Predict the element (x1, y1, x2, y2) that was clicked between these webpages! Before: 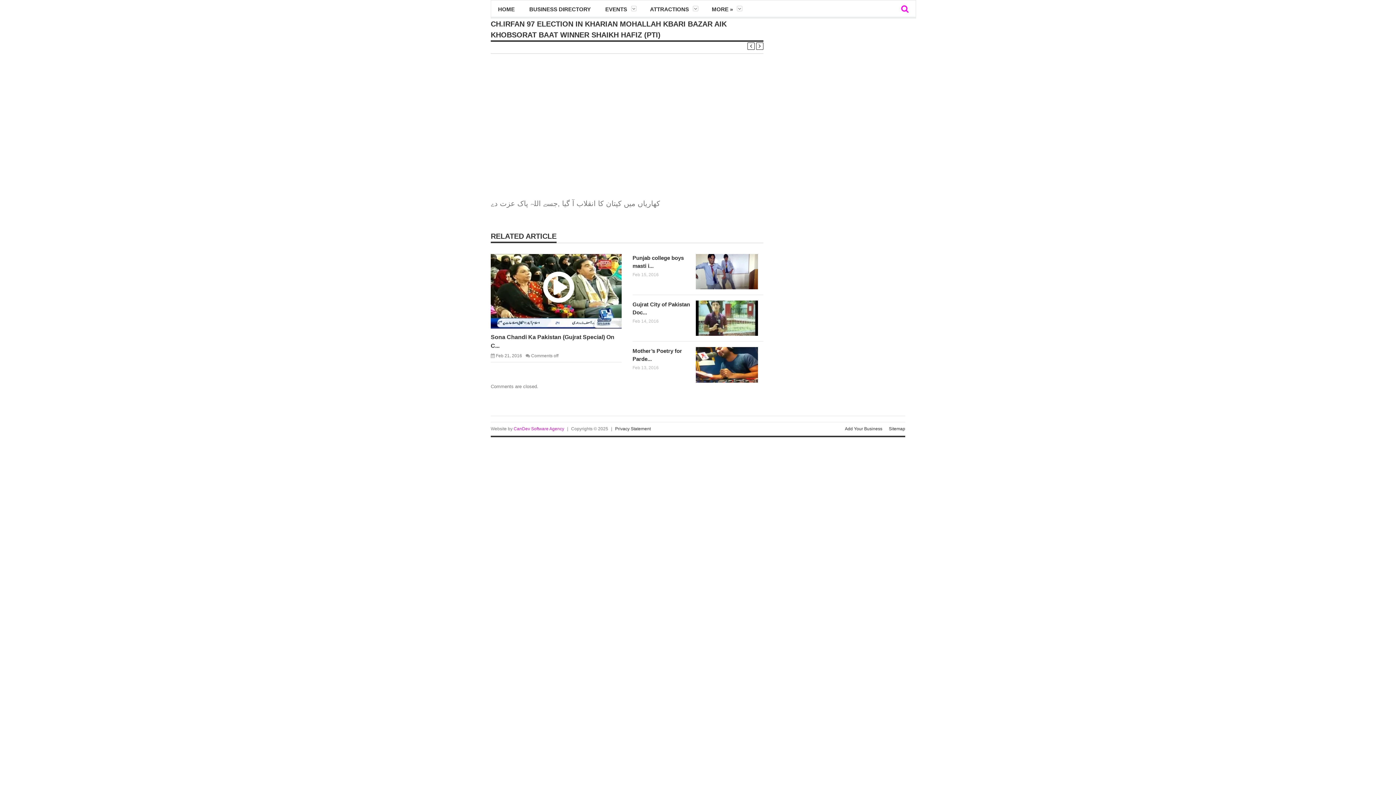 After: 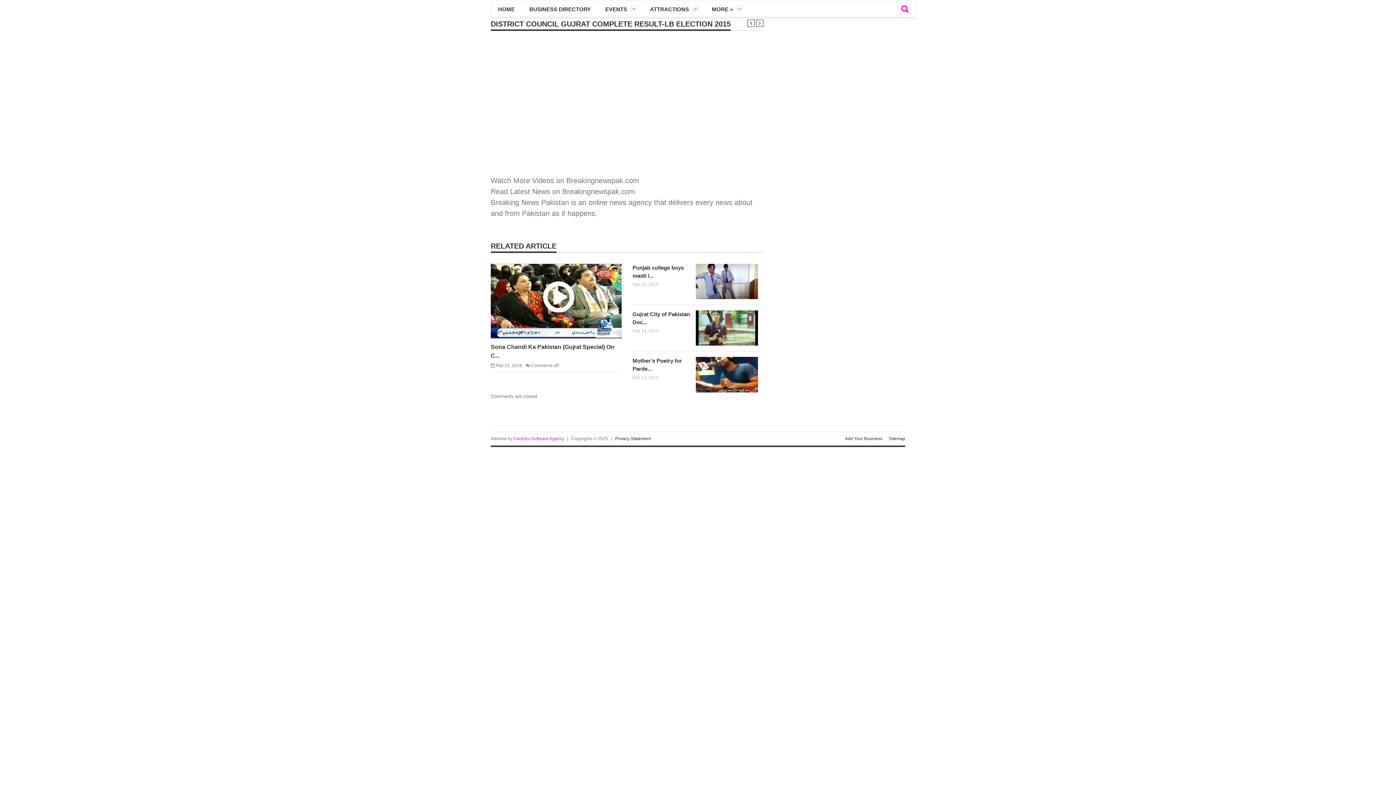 Action: bbox: (756, 42, 763, 49)